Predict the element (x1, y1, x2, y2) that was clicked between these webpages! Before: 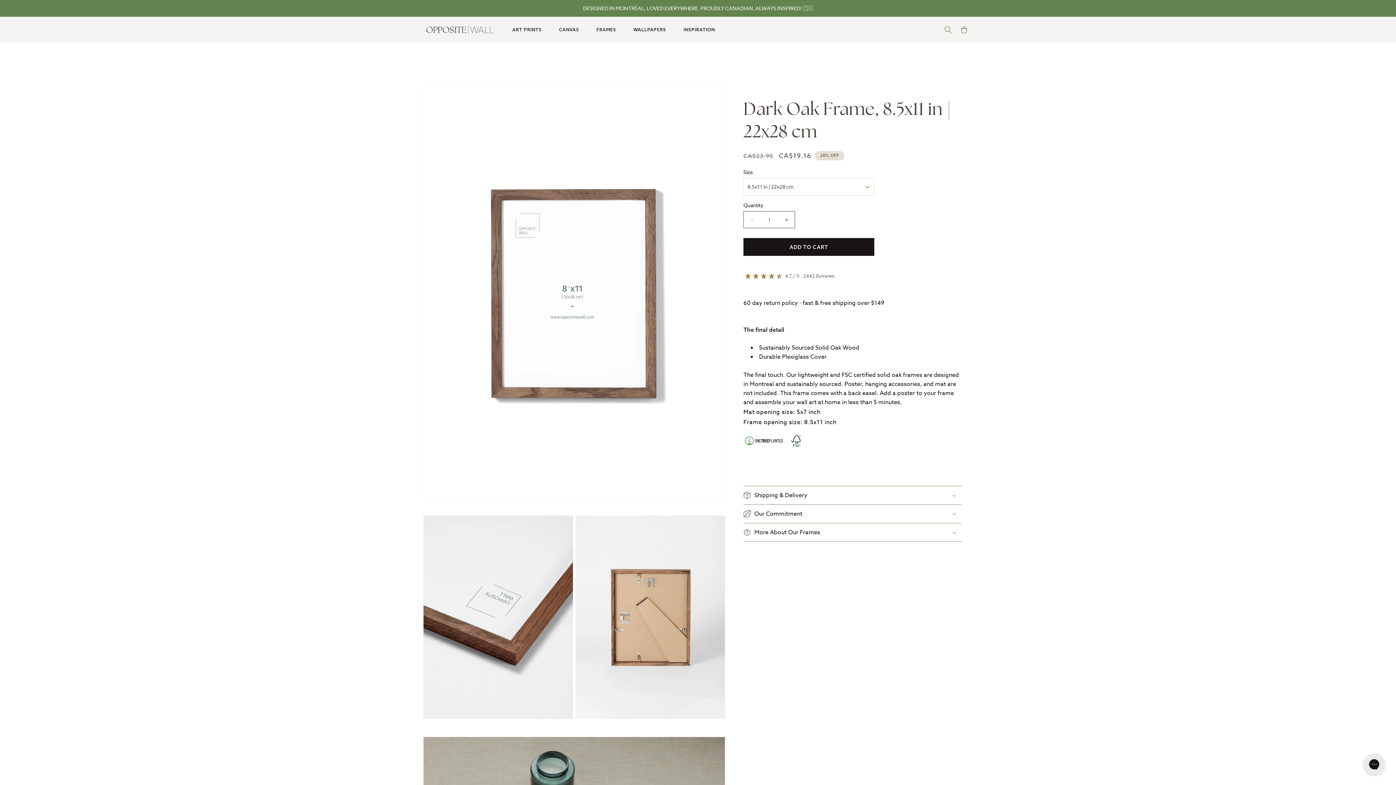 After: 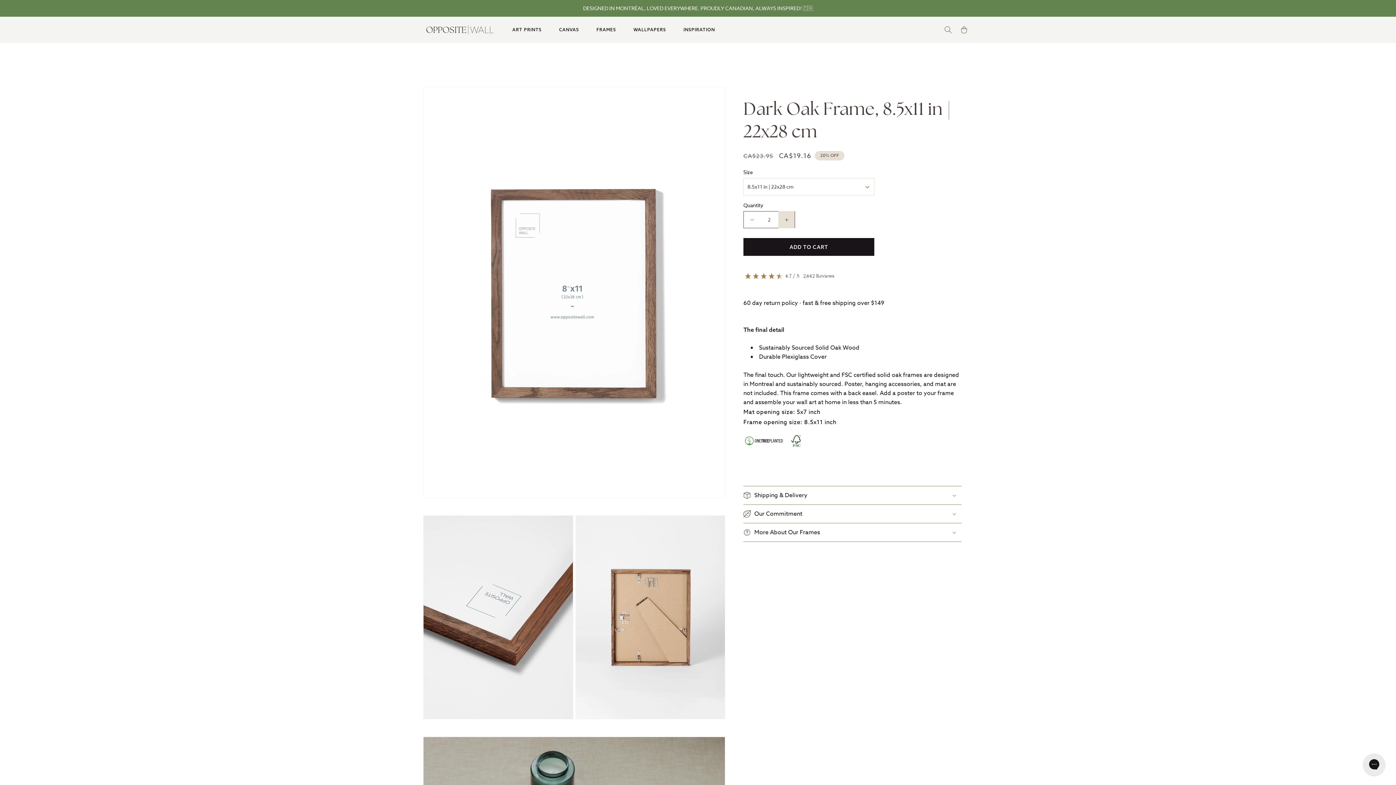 Action: bbox: (778, 211, 794, 228) label: Increase quantity for Dark Oak Frame, 8.5x11 in | 22x28 cm